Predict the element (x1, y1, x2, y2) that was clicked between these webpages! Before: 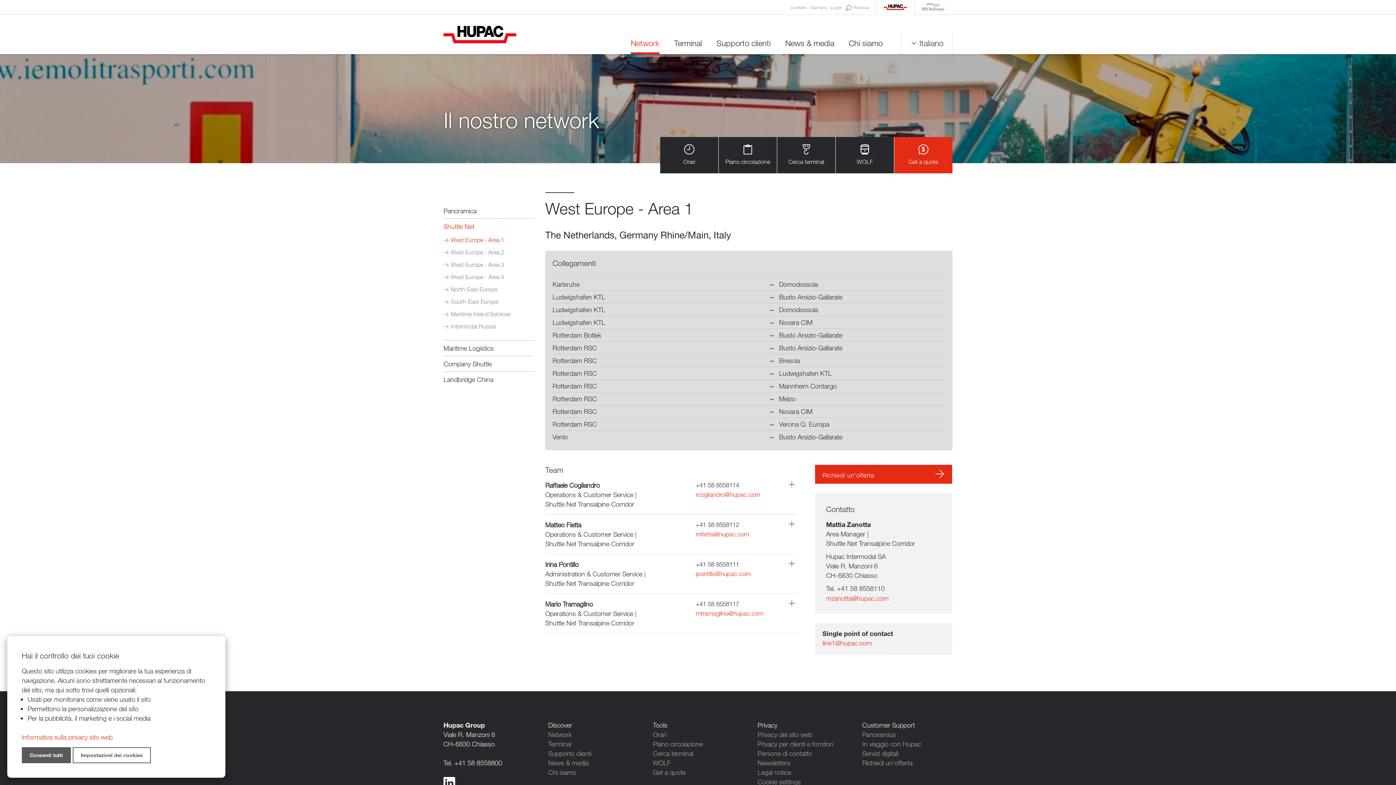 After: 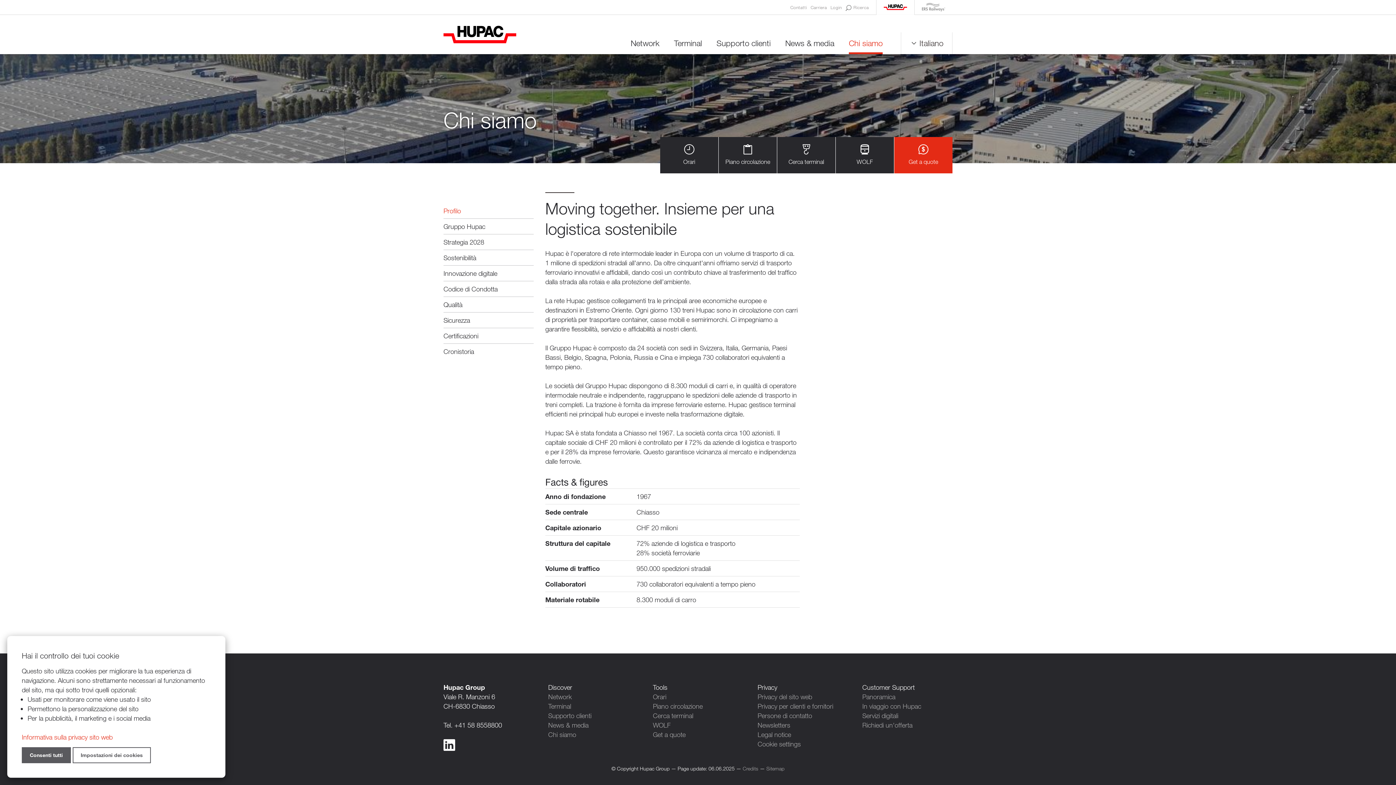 Action: bbox: (548, 768, 576, 777) label: Chi siamo